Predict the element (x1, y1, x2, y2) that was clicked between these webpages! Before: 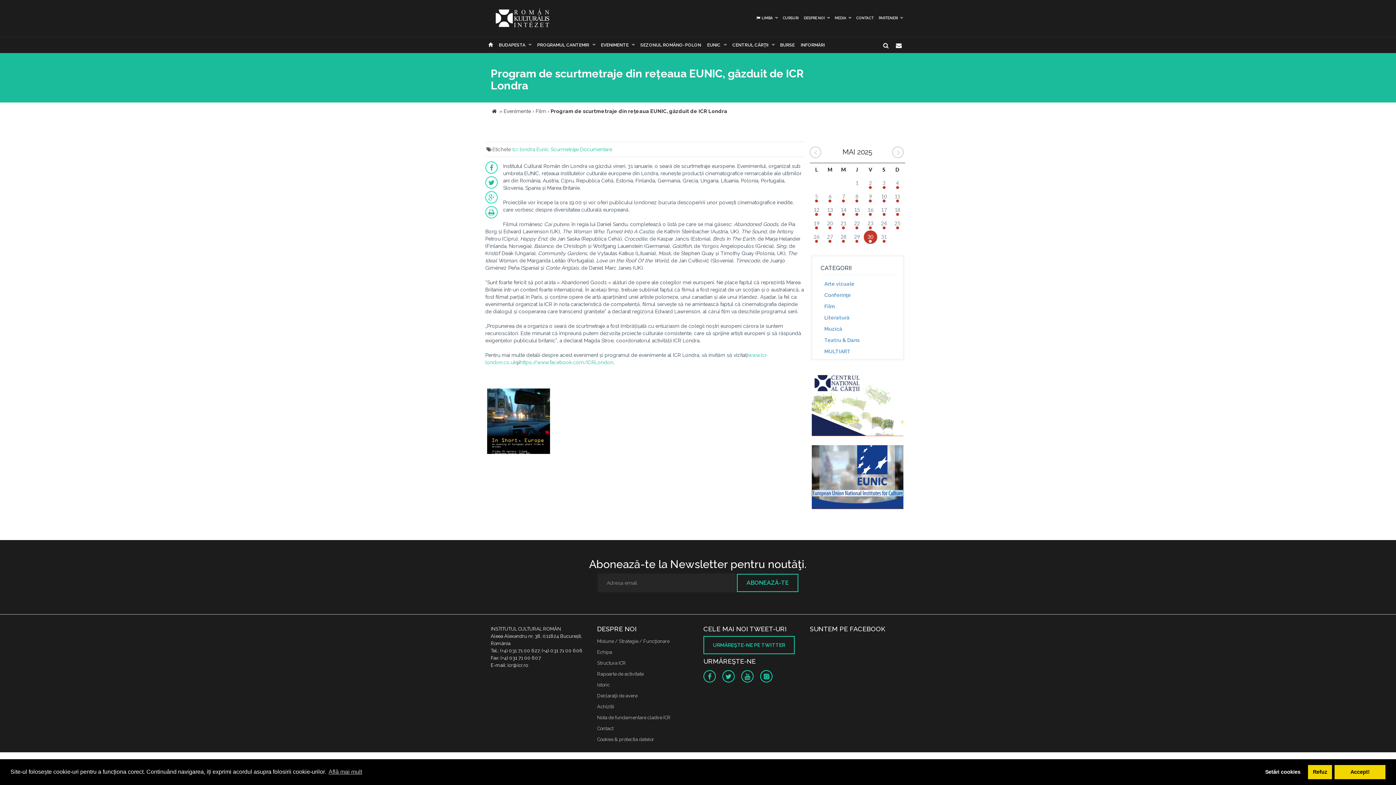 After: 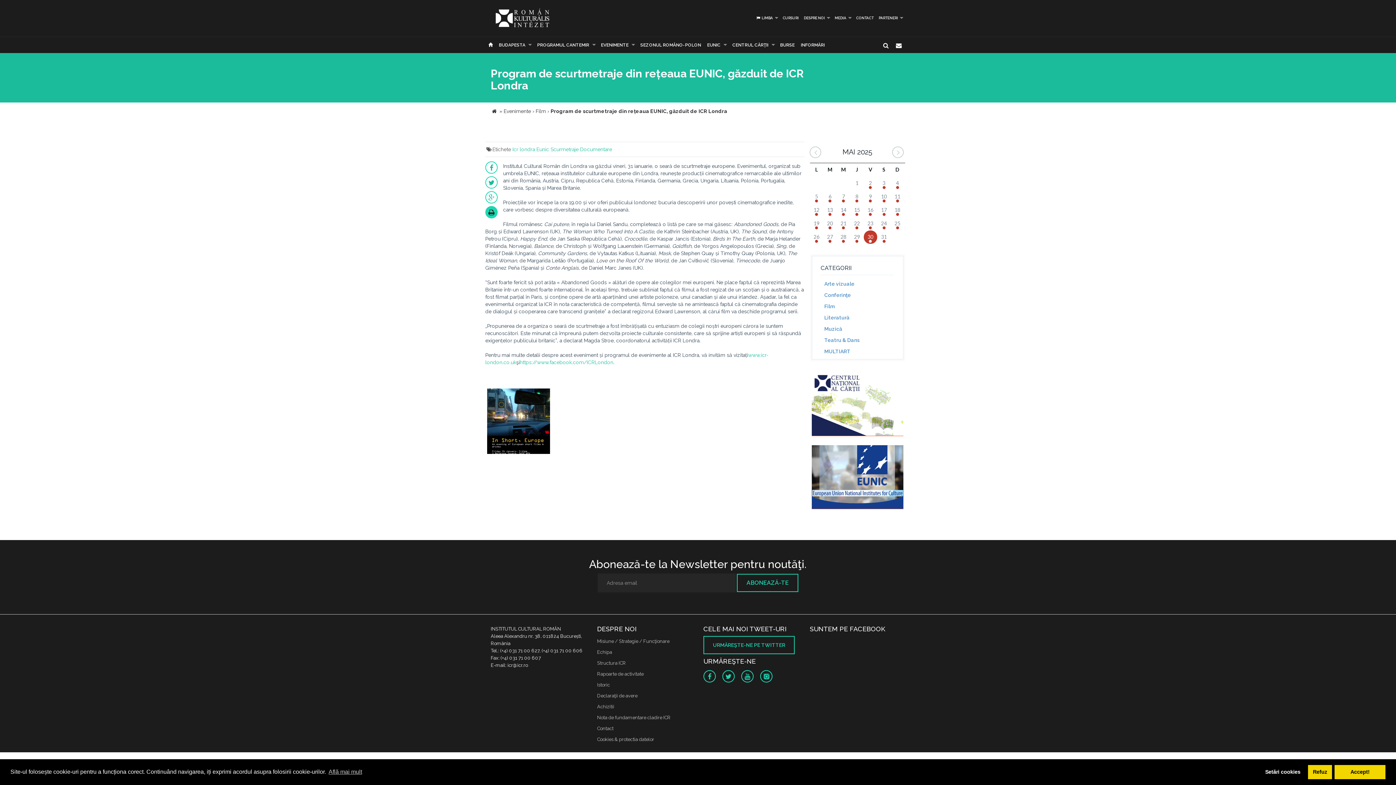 Action: bbox: (485, 206, 497, 218)